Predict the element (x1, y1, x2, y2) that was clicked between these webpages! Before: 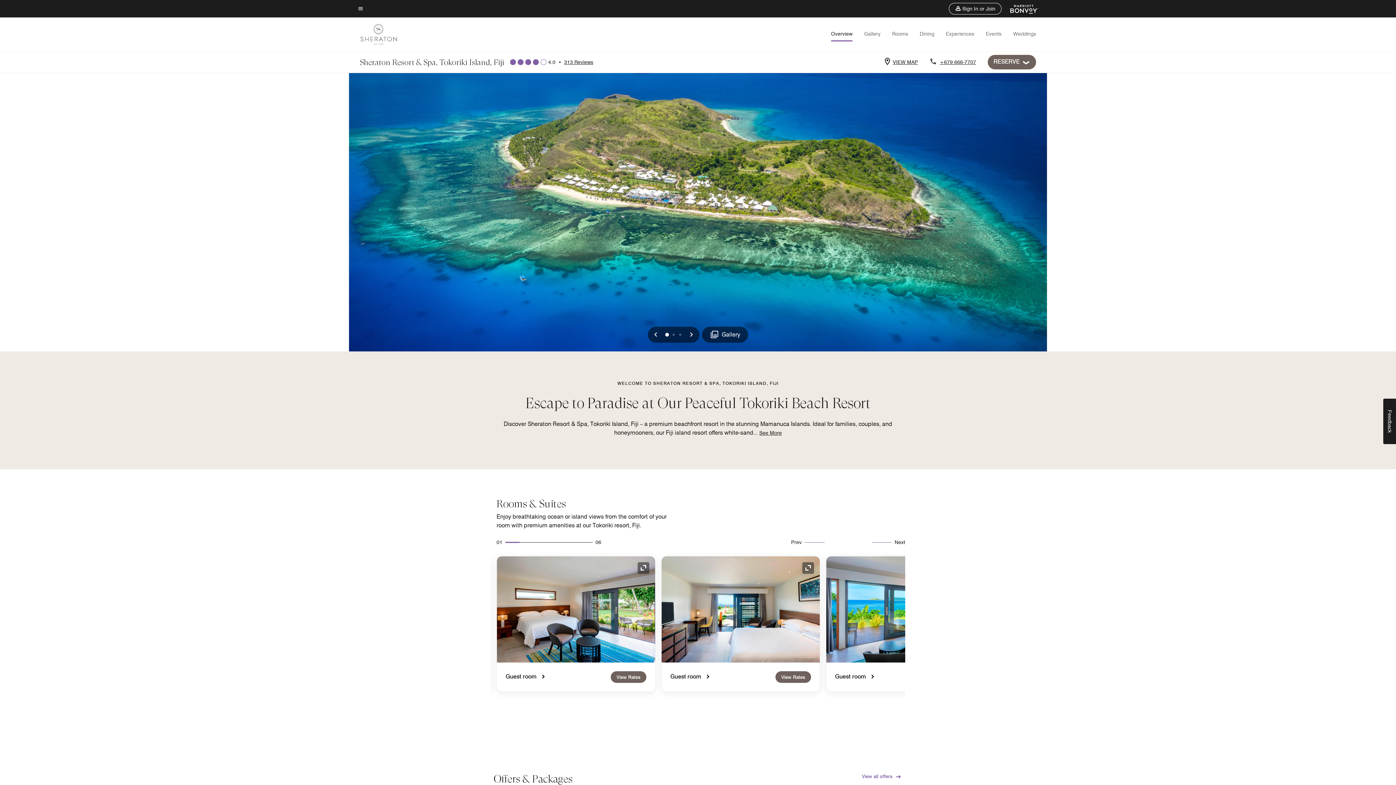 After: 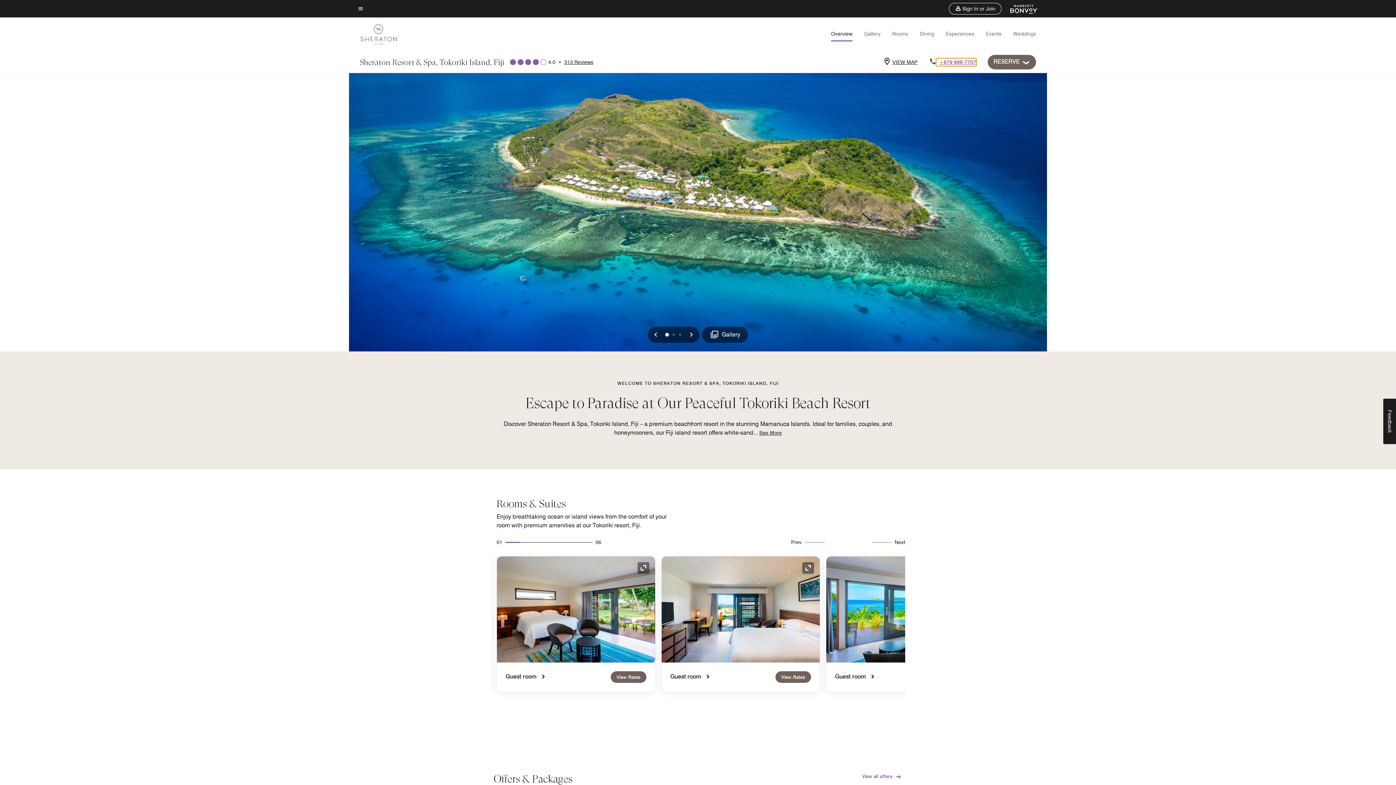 Action: bbox: (937, 58, 976, 65) label: Contact us at phone +679 666-7707 